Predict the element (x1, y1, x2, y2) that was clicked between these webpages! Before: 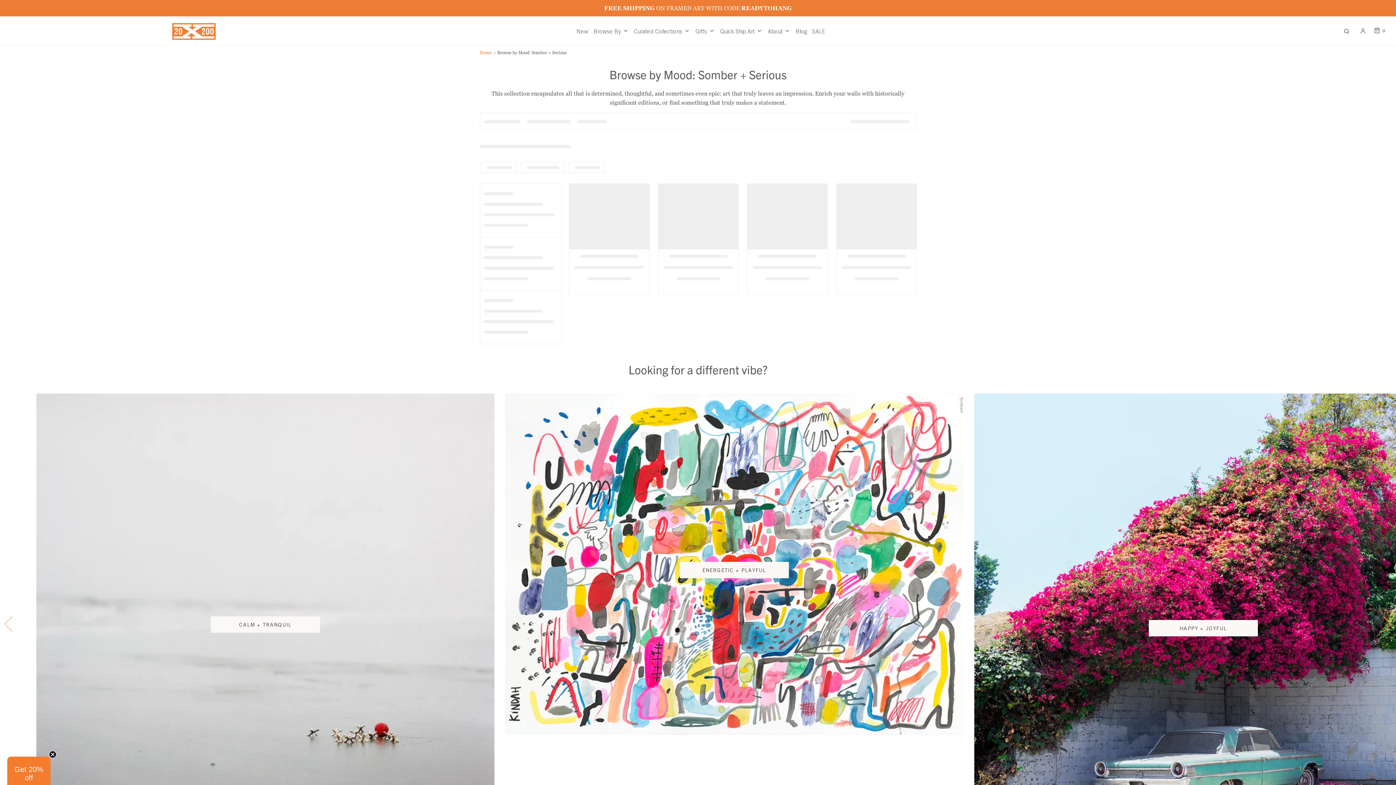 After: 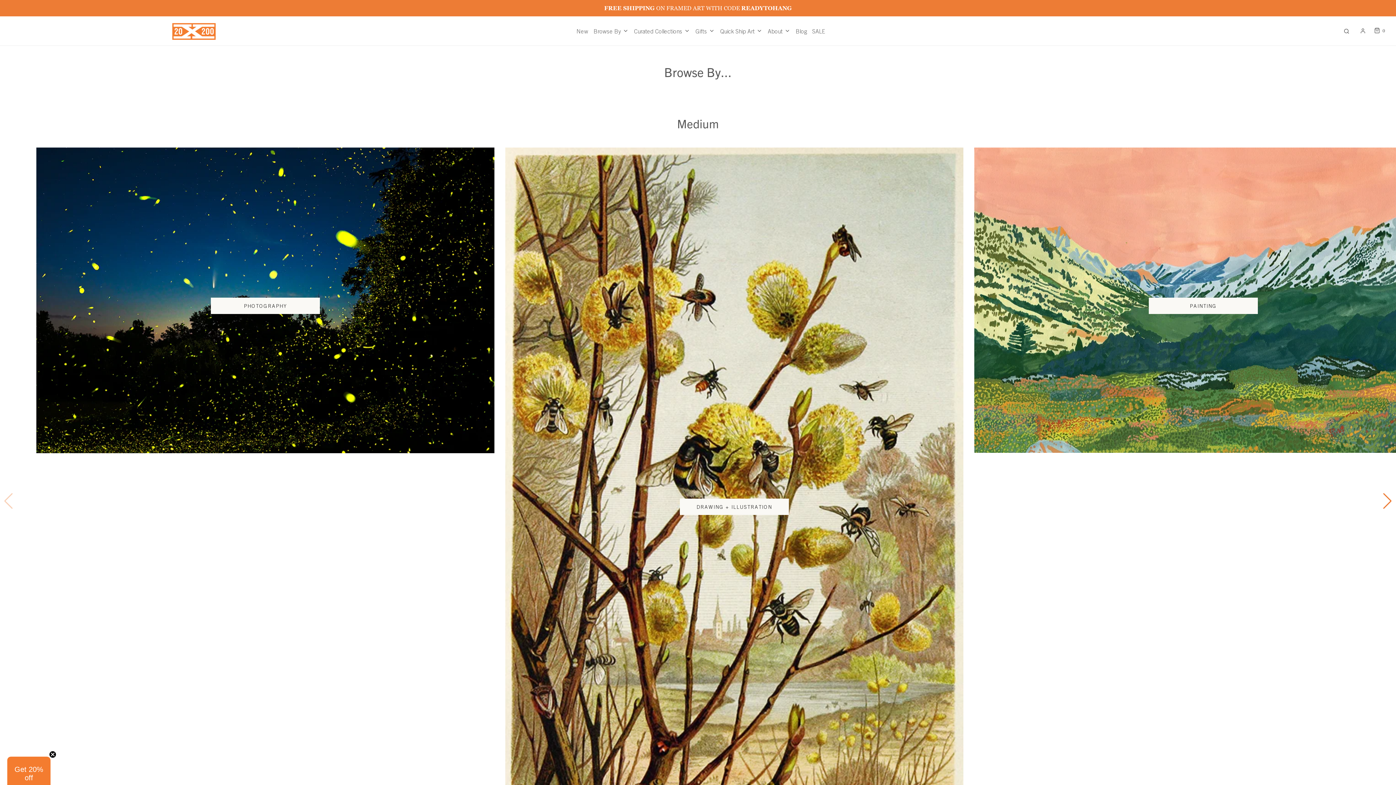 Action: label: Browse By bbox: (593, 26, 628, 35)